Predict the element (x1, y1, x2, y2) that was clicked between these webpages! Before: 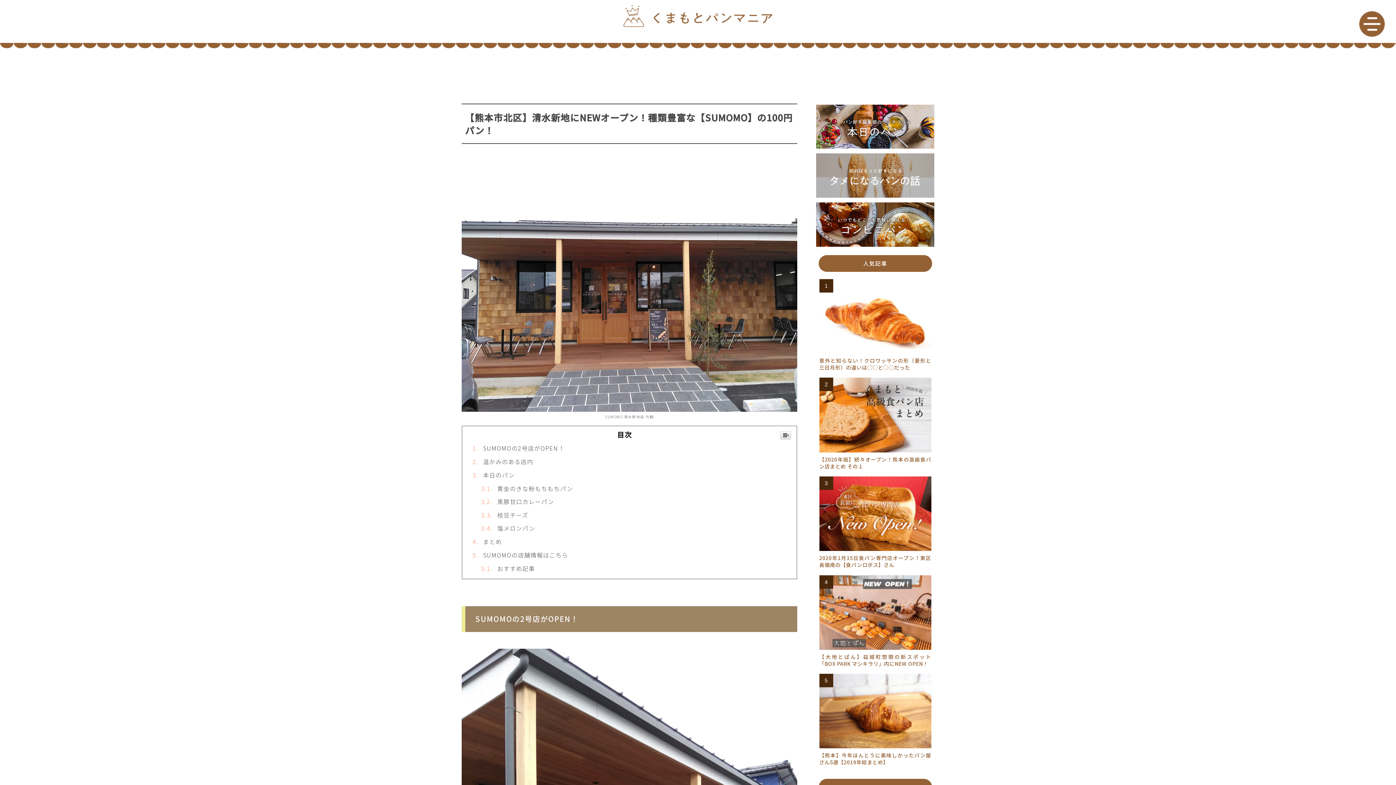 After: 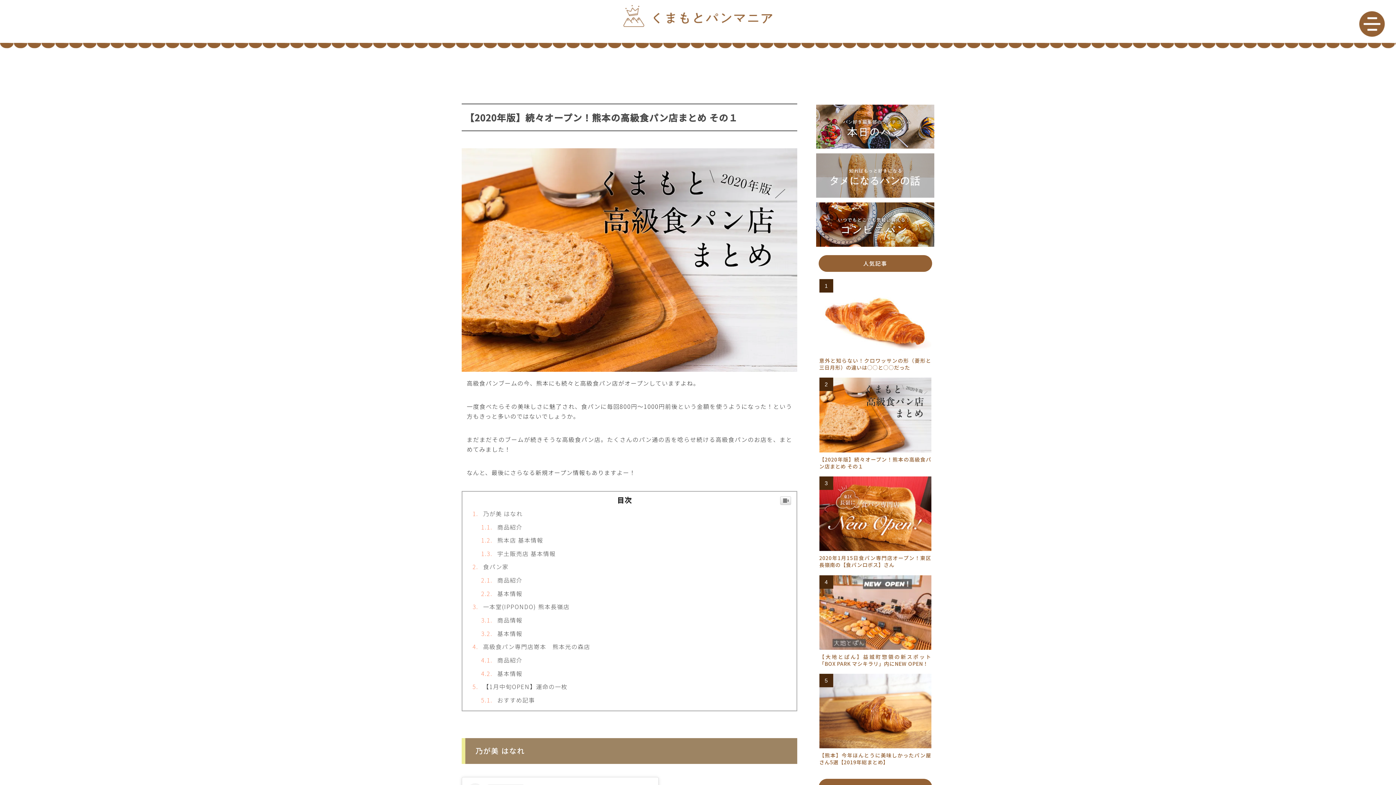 Action: bbox: (819, 455, 931, 470) label: 【2020年版】続々オープン！熊本の高級食パン店まとめ その１